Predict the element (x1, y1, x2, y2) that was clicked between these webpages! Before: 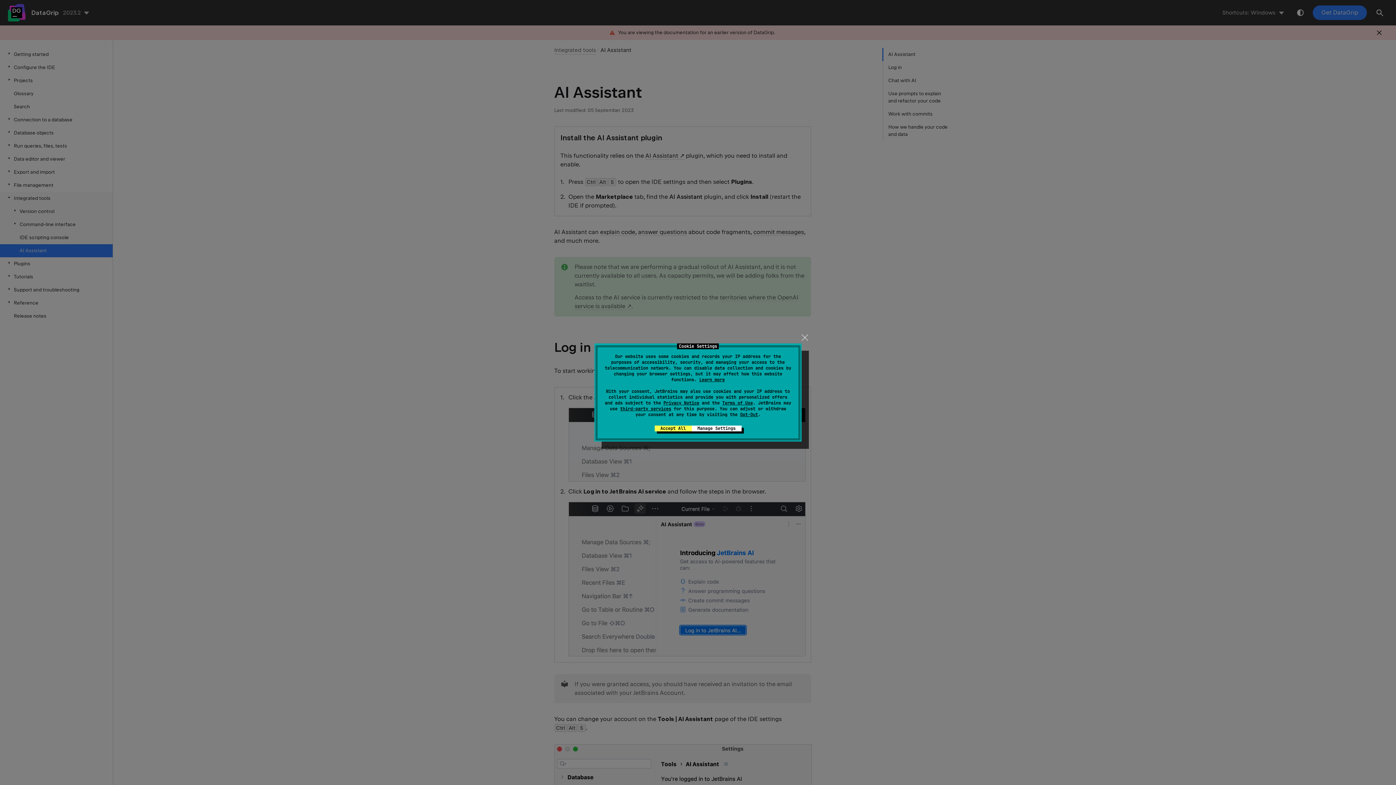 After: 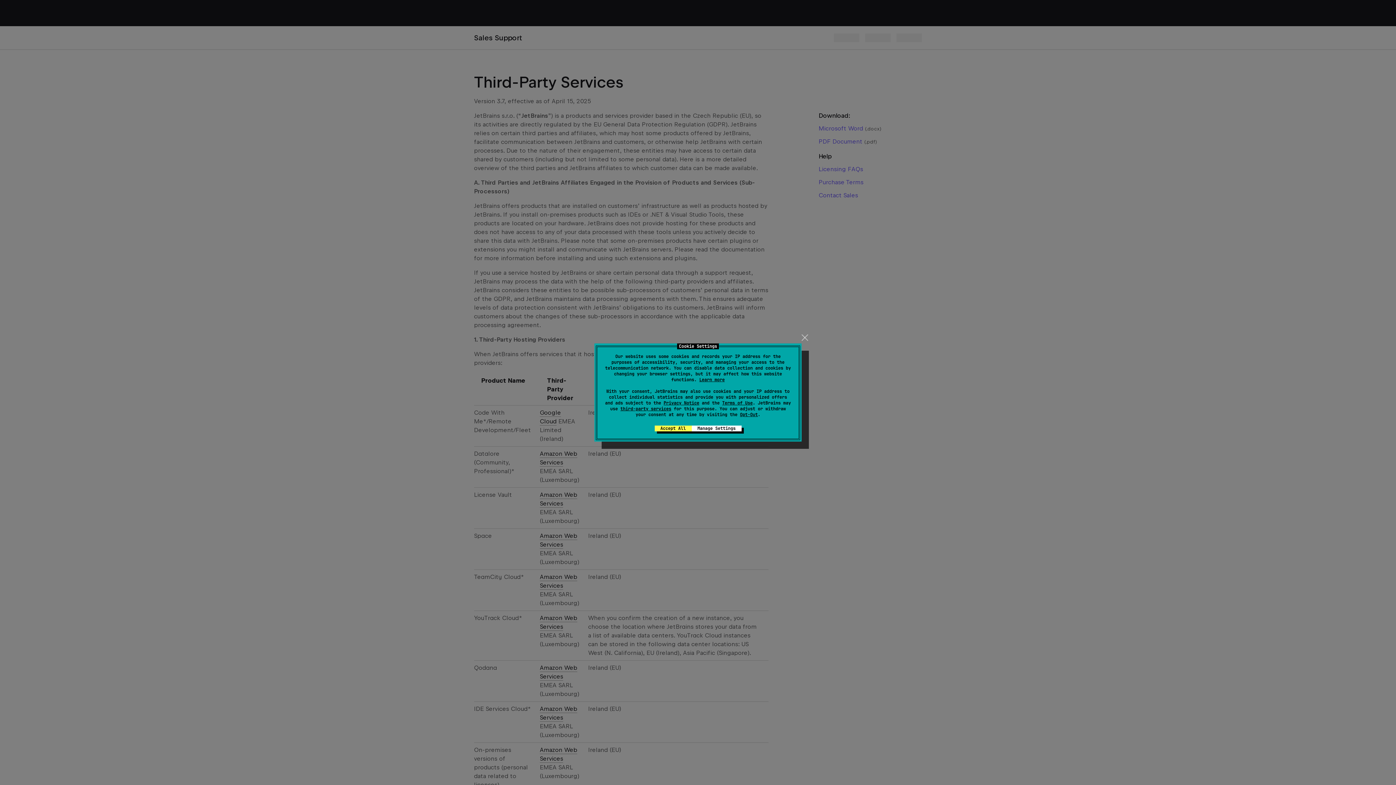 Action: bbox: (620, 406, 671, 411) label: third-party services